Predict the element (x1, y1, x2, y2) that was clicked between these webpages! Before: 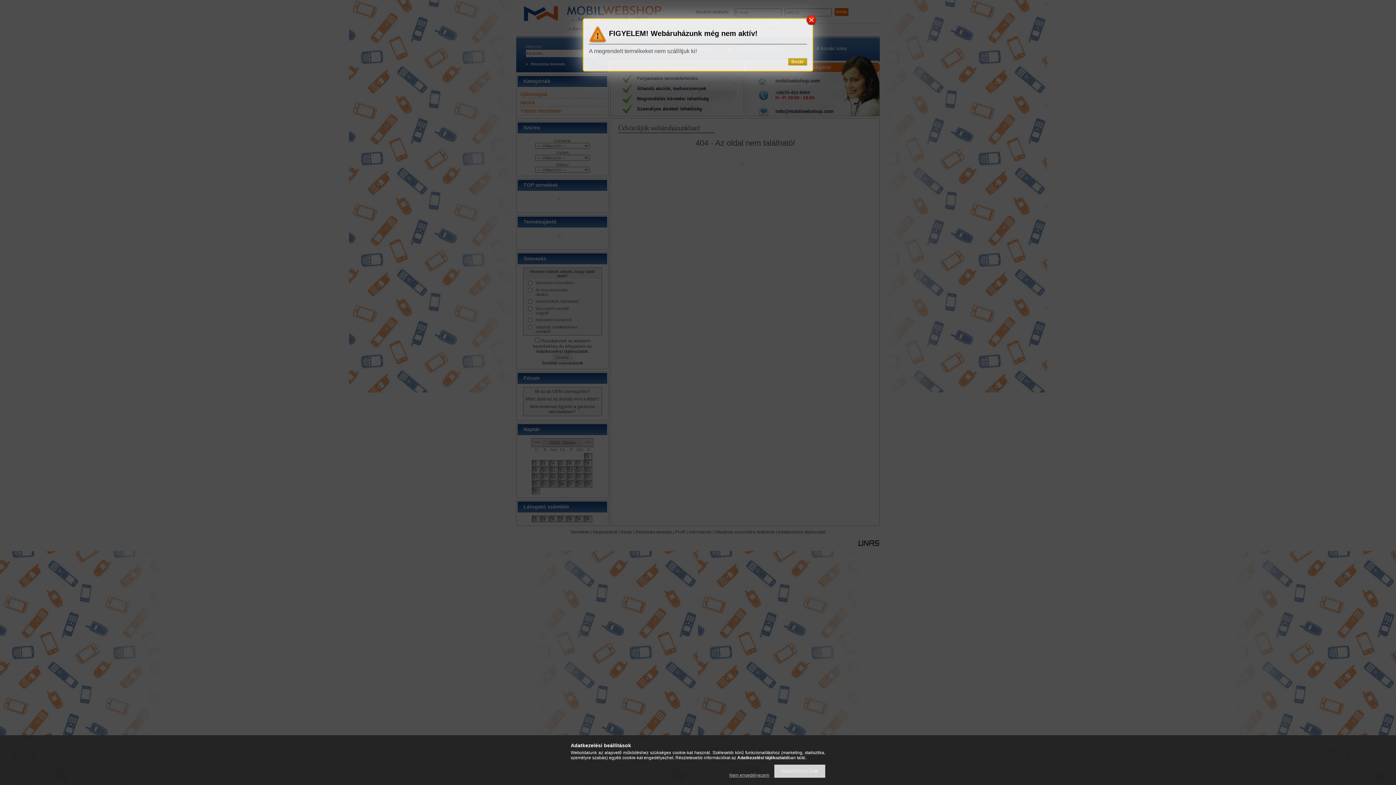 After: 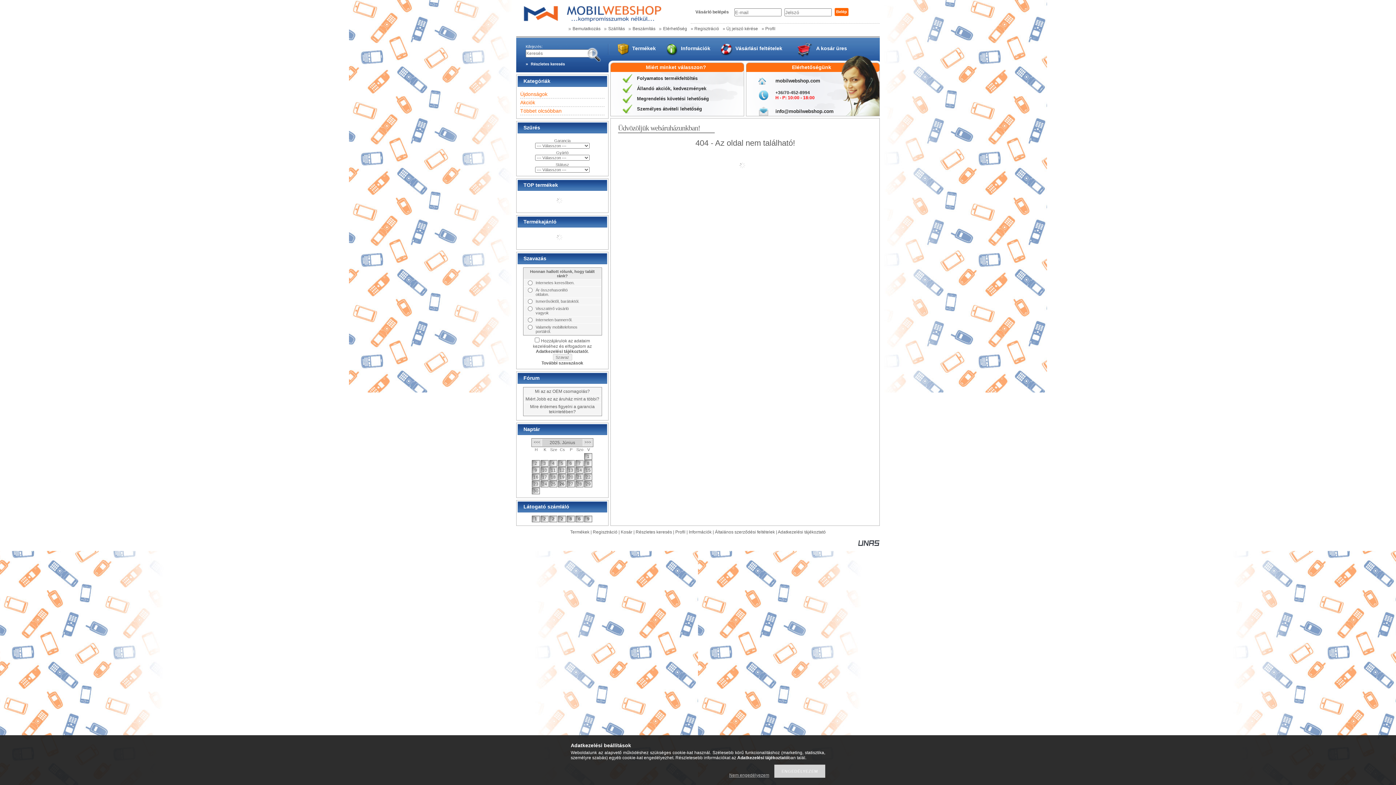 Action: bbox: (788, 58, 807, 65) label: Bezár